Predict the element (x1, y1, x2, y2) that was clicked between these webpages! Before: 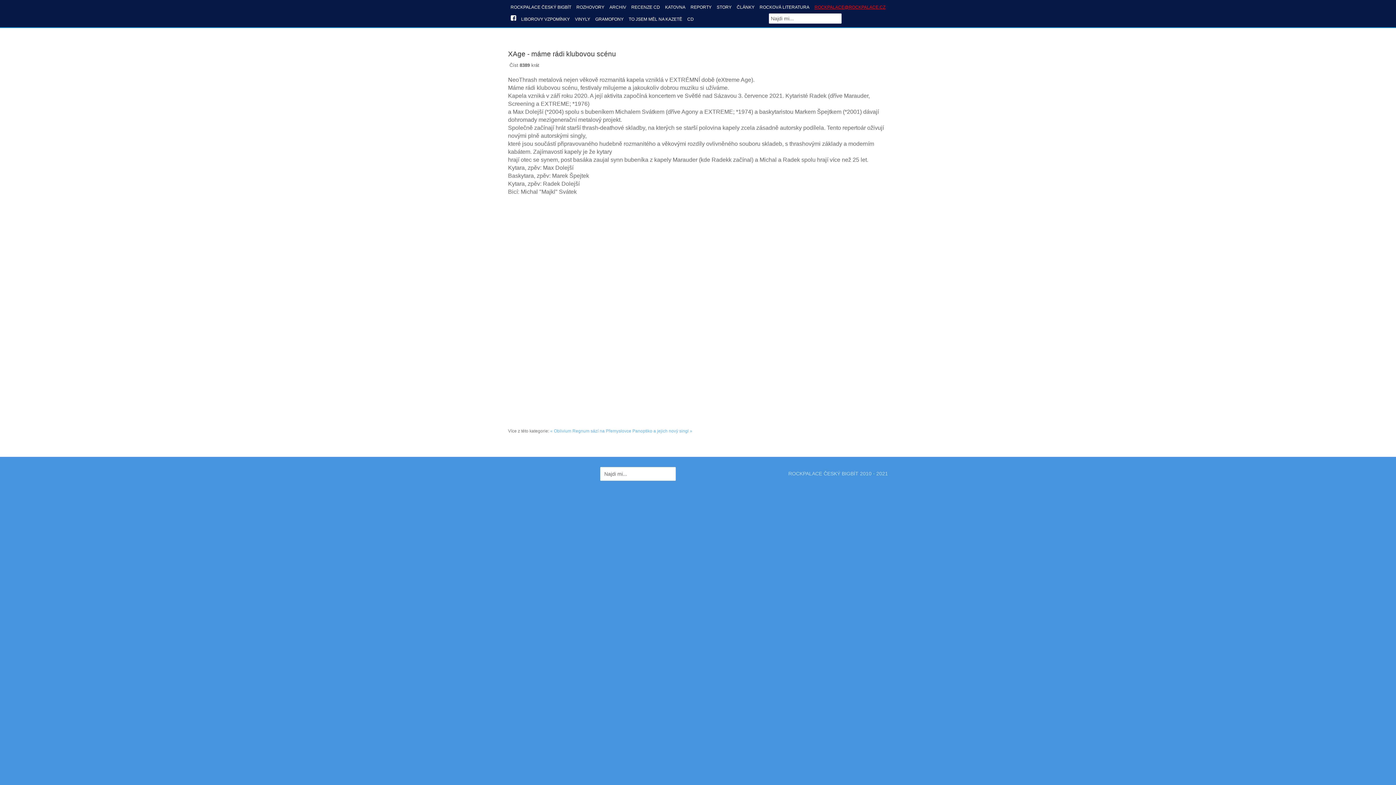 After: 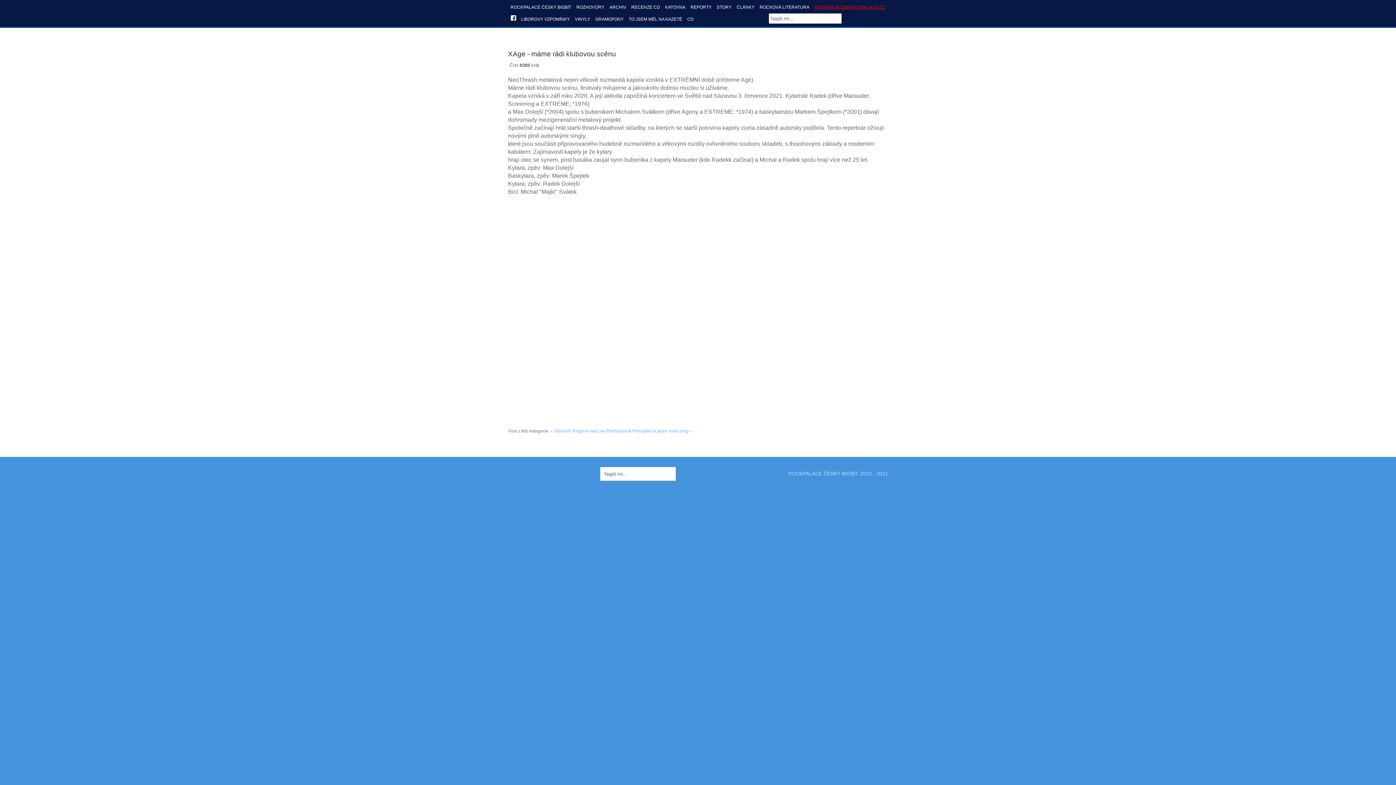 Action: bbox: (508, 14, 518, 21)